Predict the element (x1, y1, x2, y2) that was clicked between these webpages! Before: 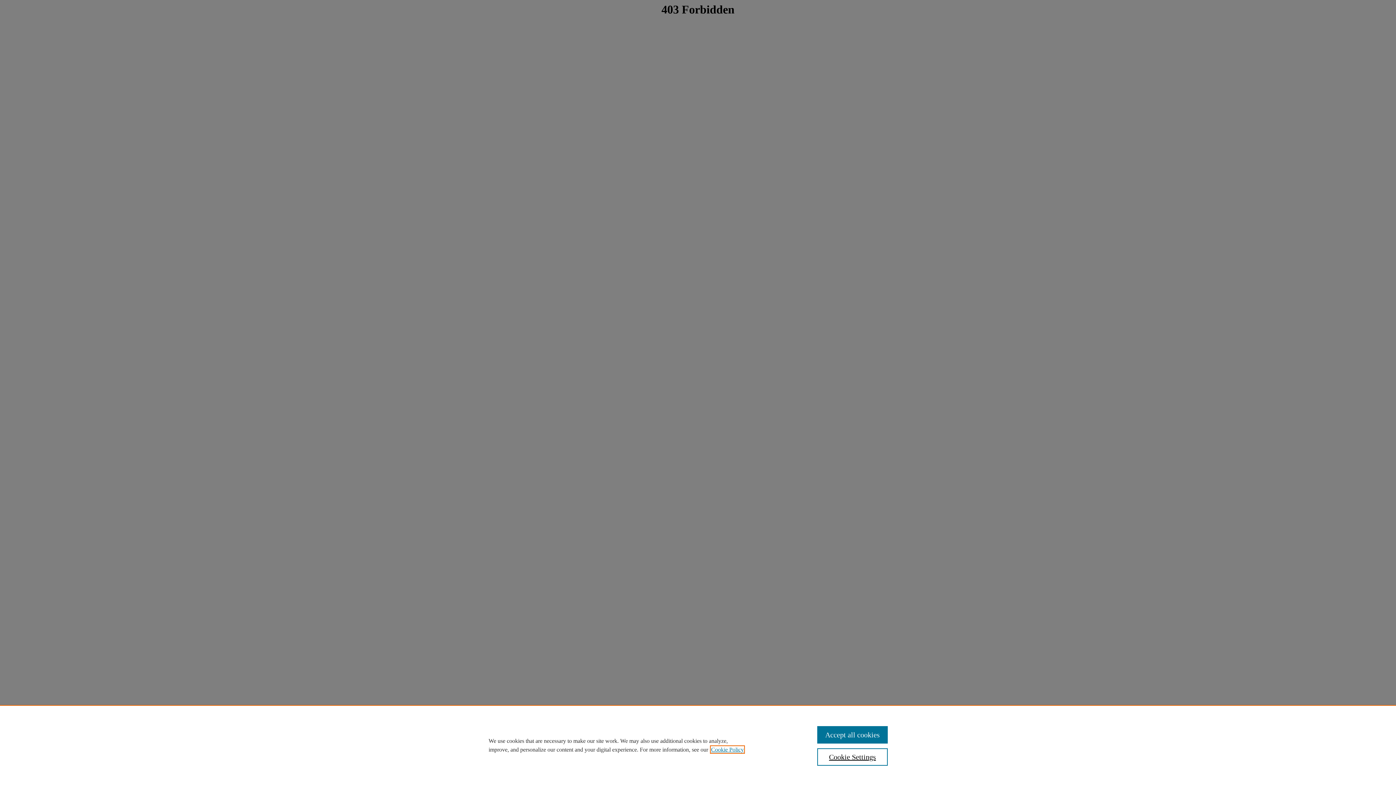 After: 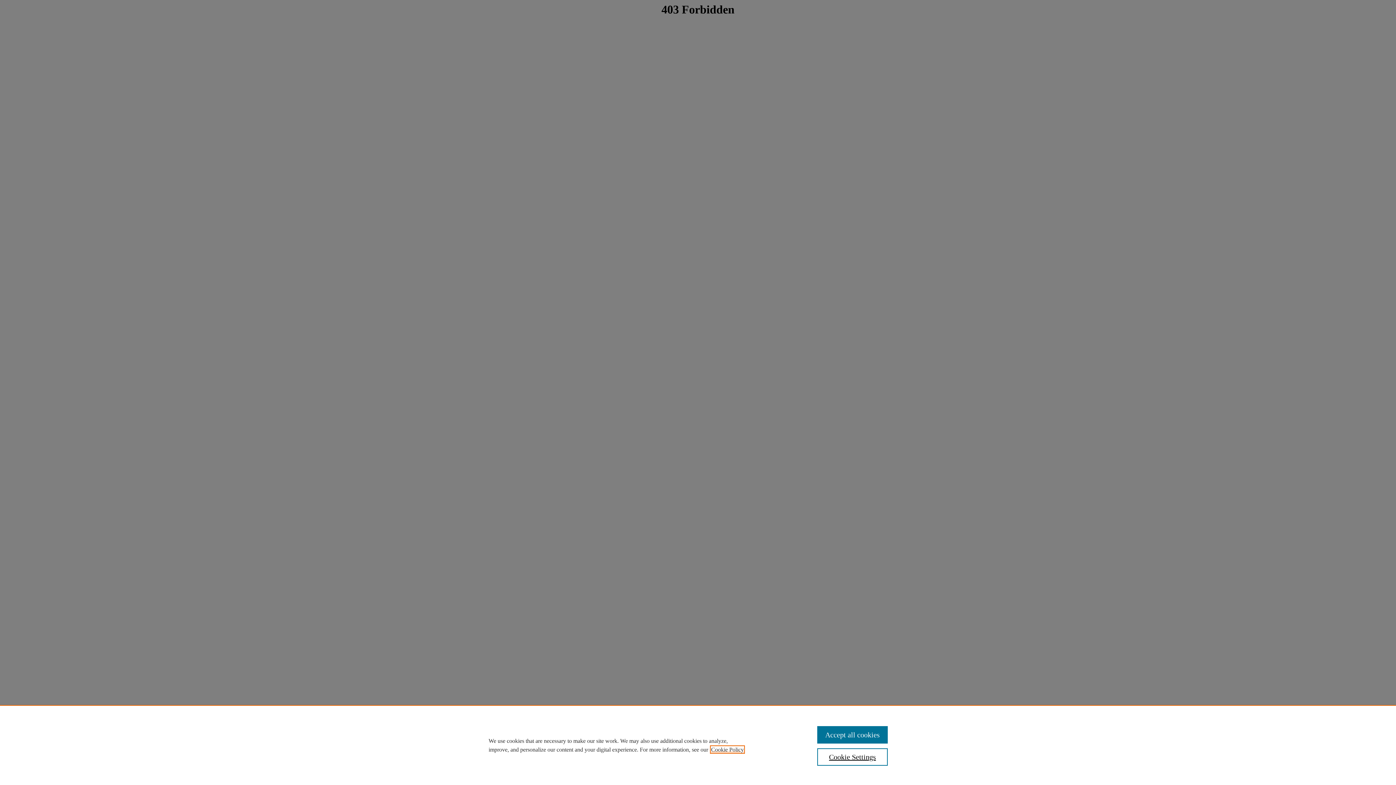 Action: bbox: (711, 746, 744, 753) label: , opens in a new tab